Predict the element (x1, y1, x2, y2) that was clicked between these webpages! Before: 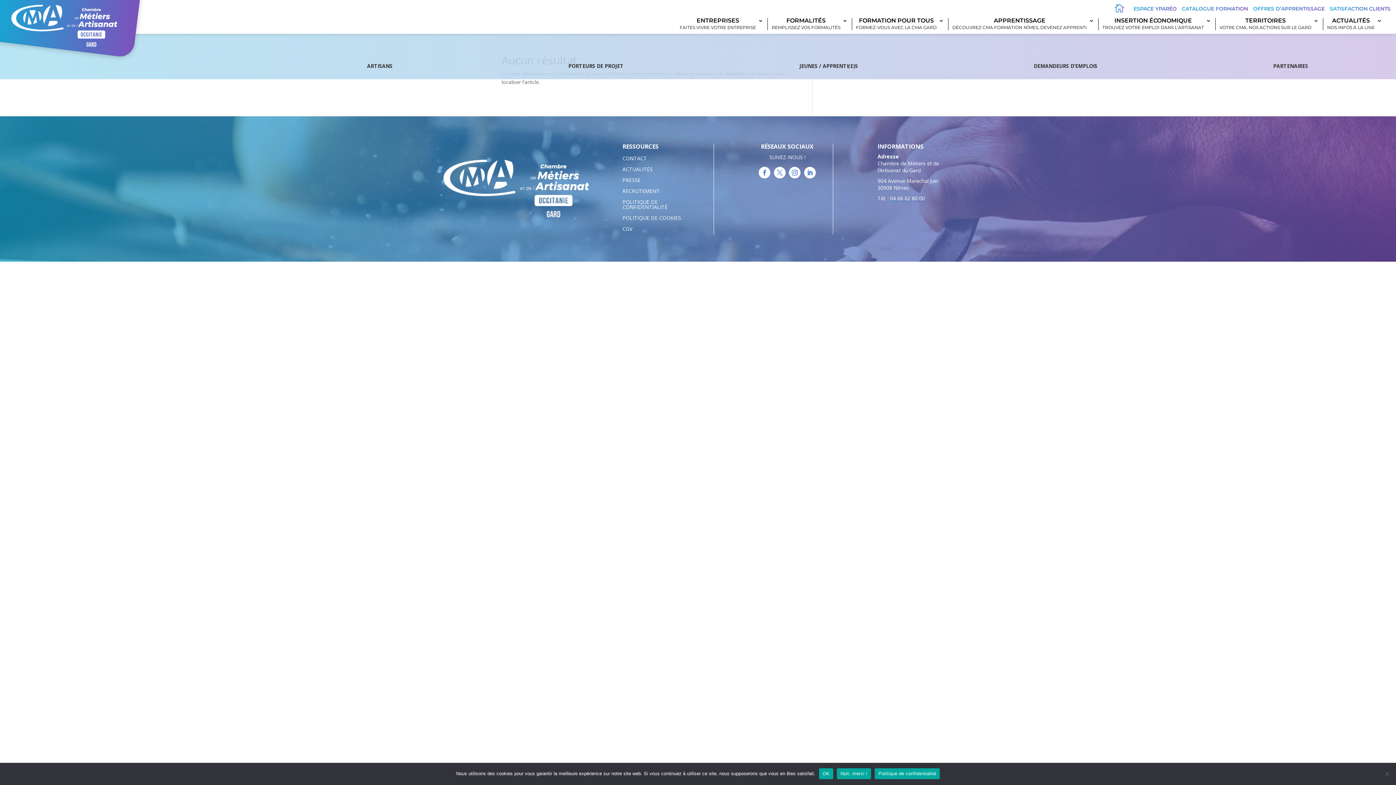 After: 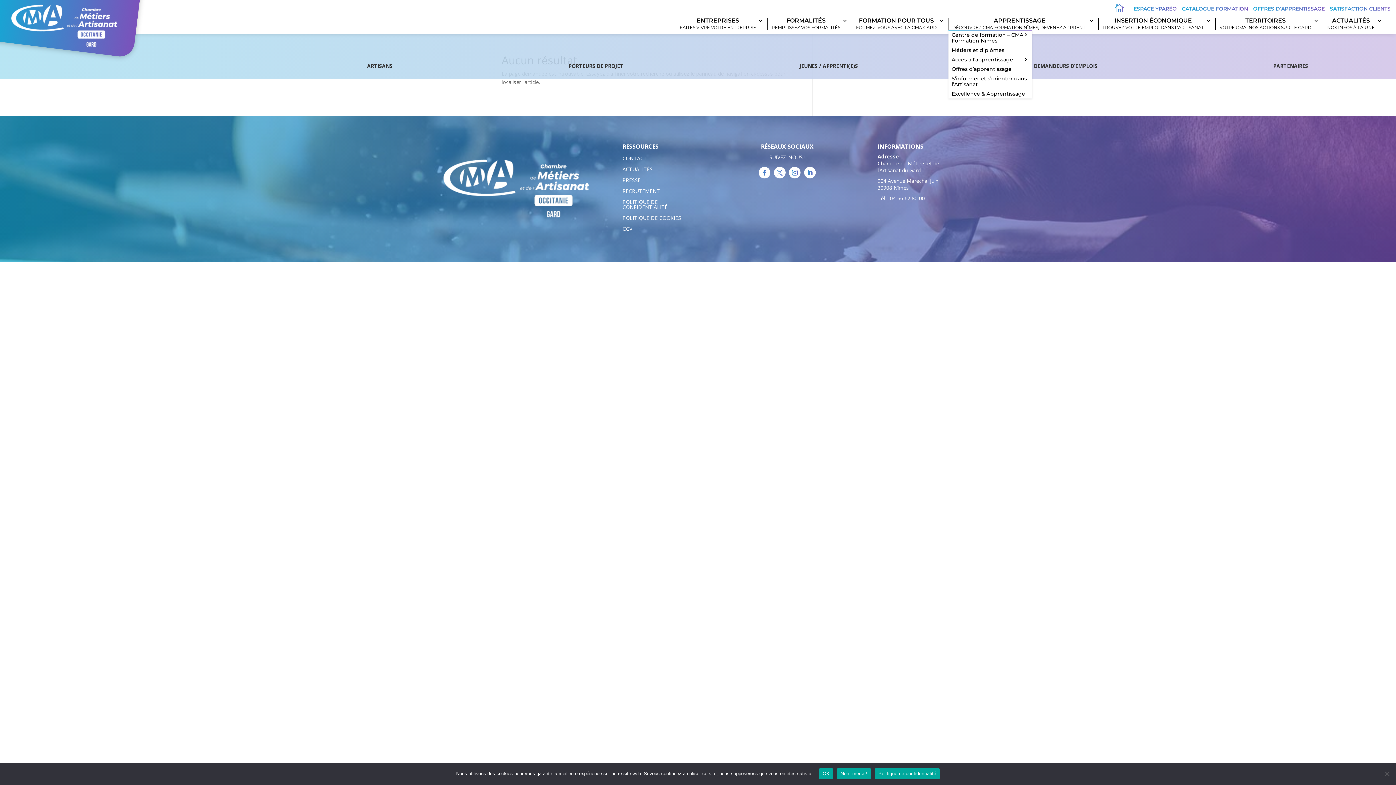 Action: label: APPRENTISSAGE
DÉCOUVREZ CMA FORMATION NÎMES, DEVENEZ APPRENTI bbox: (952, 18, 1094, 30)